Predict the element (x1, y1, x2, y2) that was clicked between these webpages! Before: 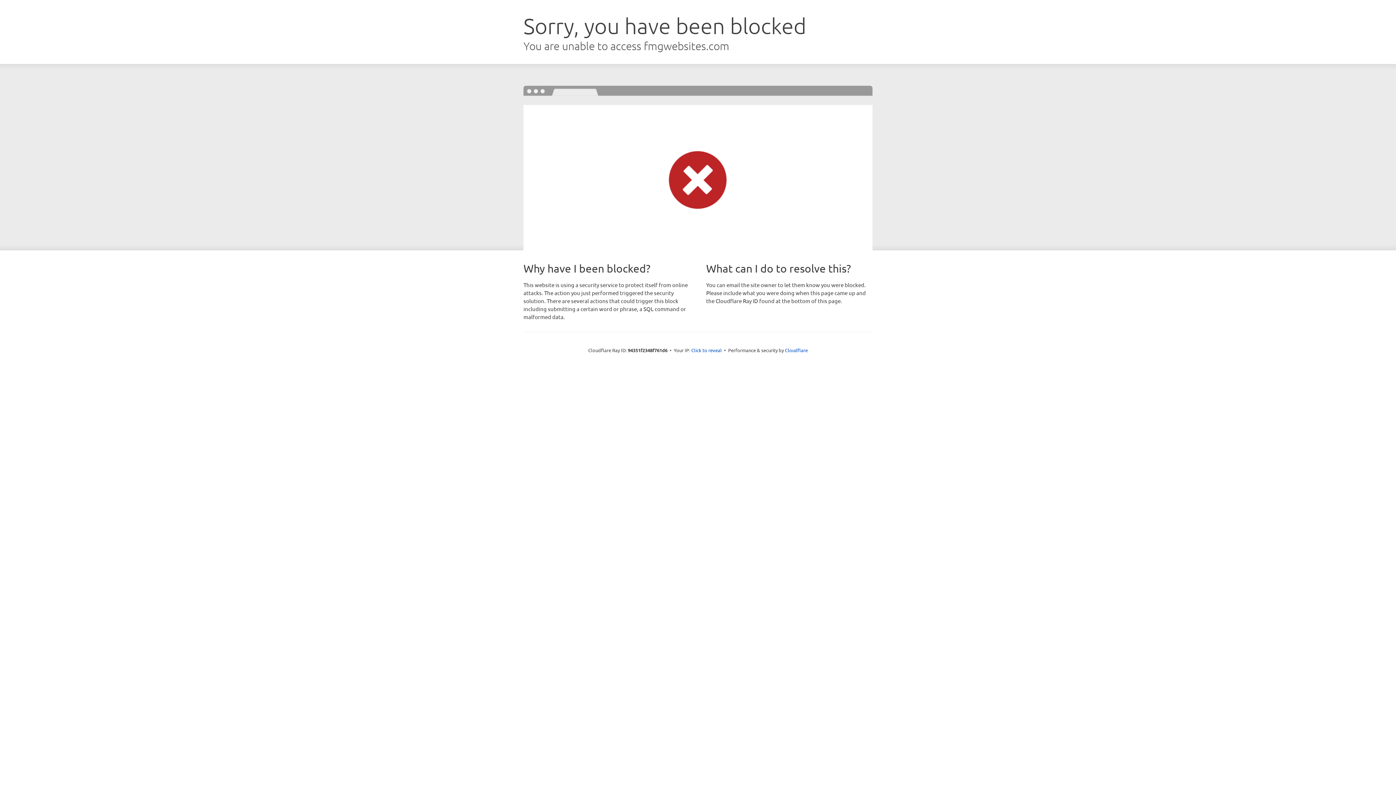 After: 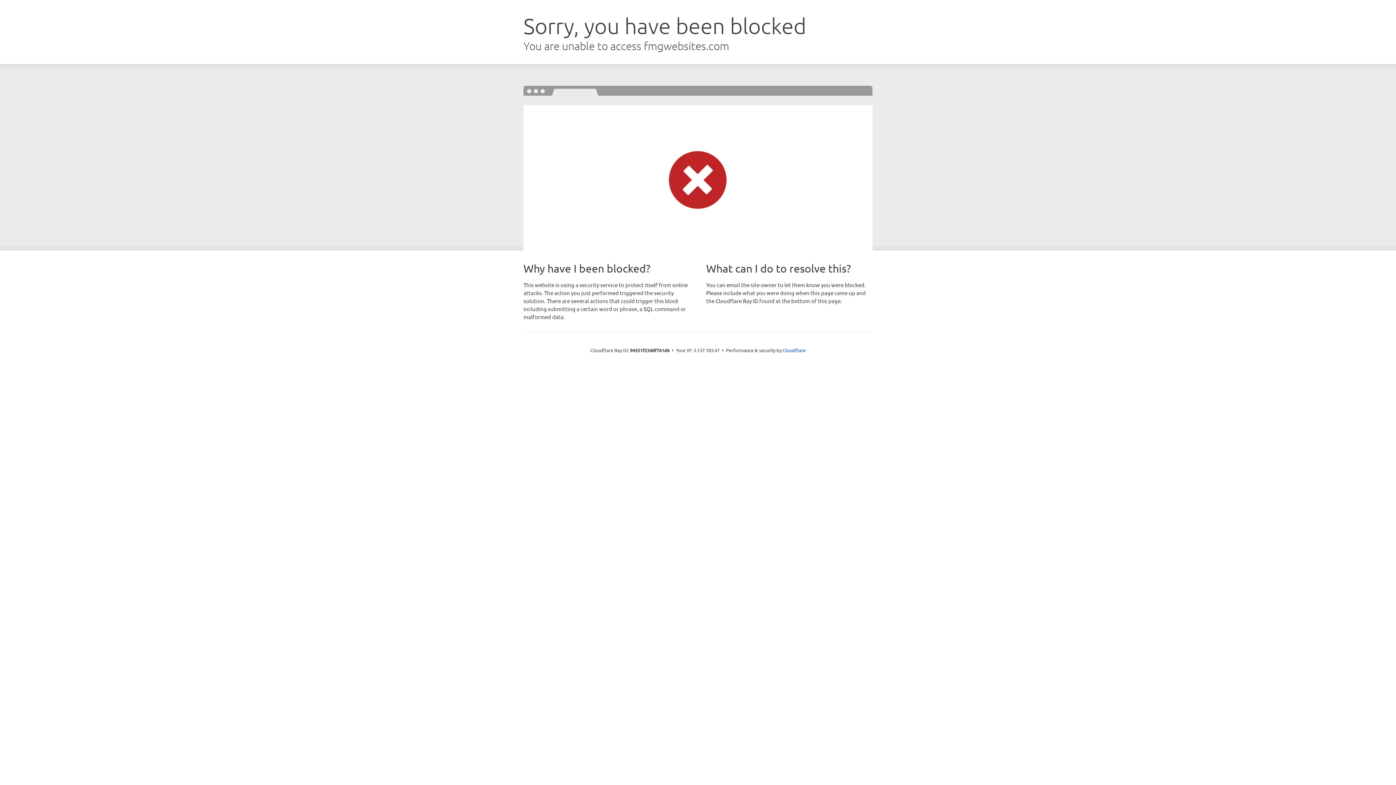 Action: label: Click to reveal bbox: (691, 346, 722, 353)